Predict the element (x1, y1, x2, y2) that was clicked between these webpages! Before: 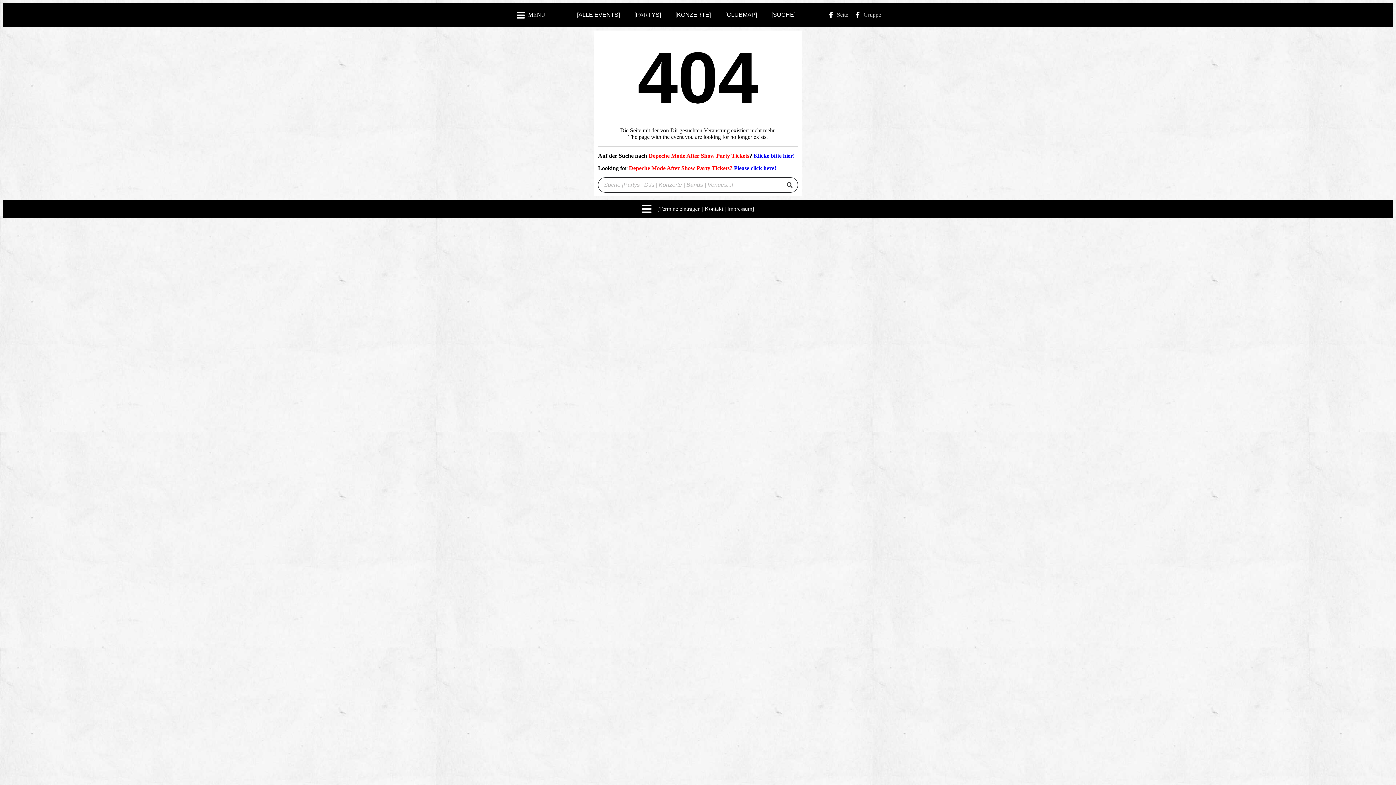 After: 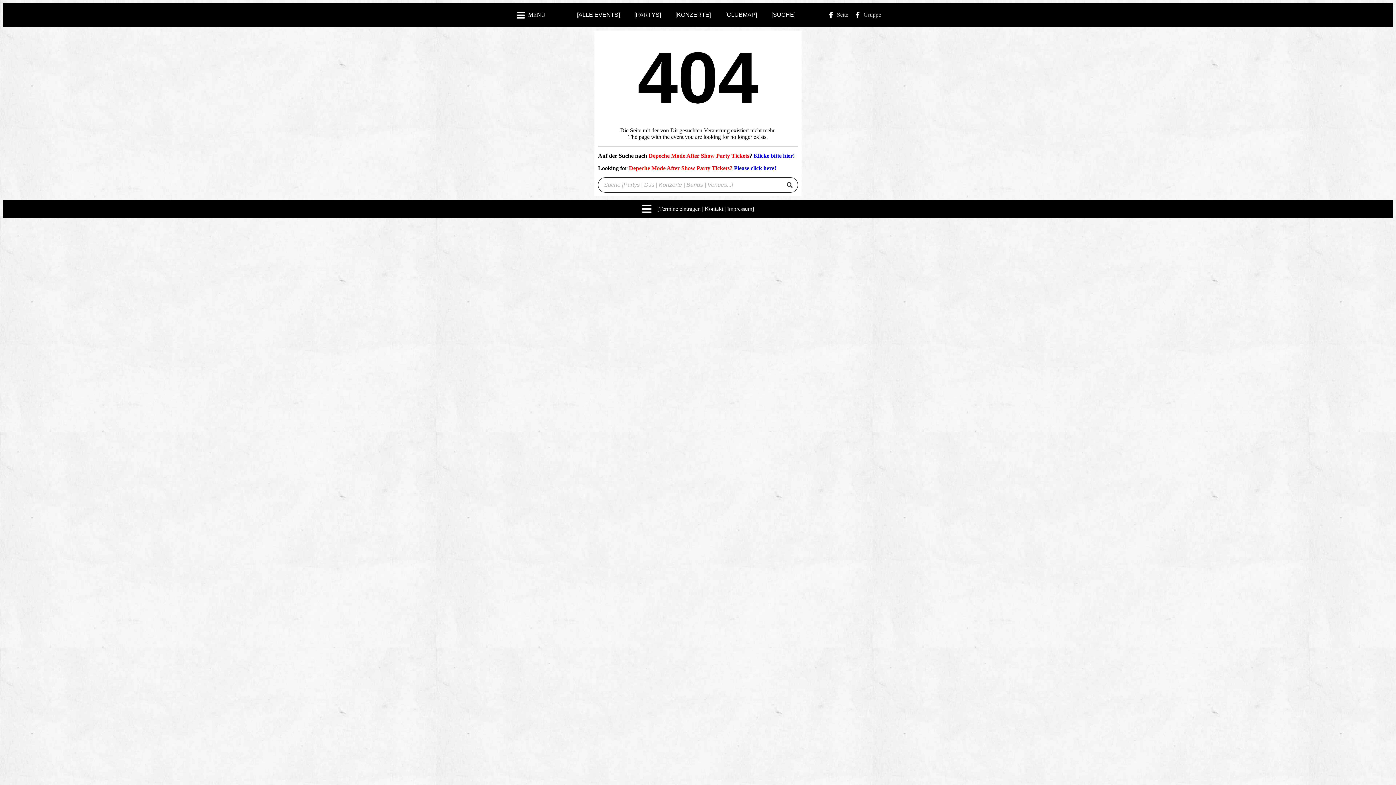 Action: label: [Termine eintragen | Kontakt | Impressum] bbox: (642, 203, 754, 214)